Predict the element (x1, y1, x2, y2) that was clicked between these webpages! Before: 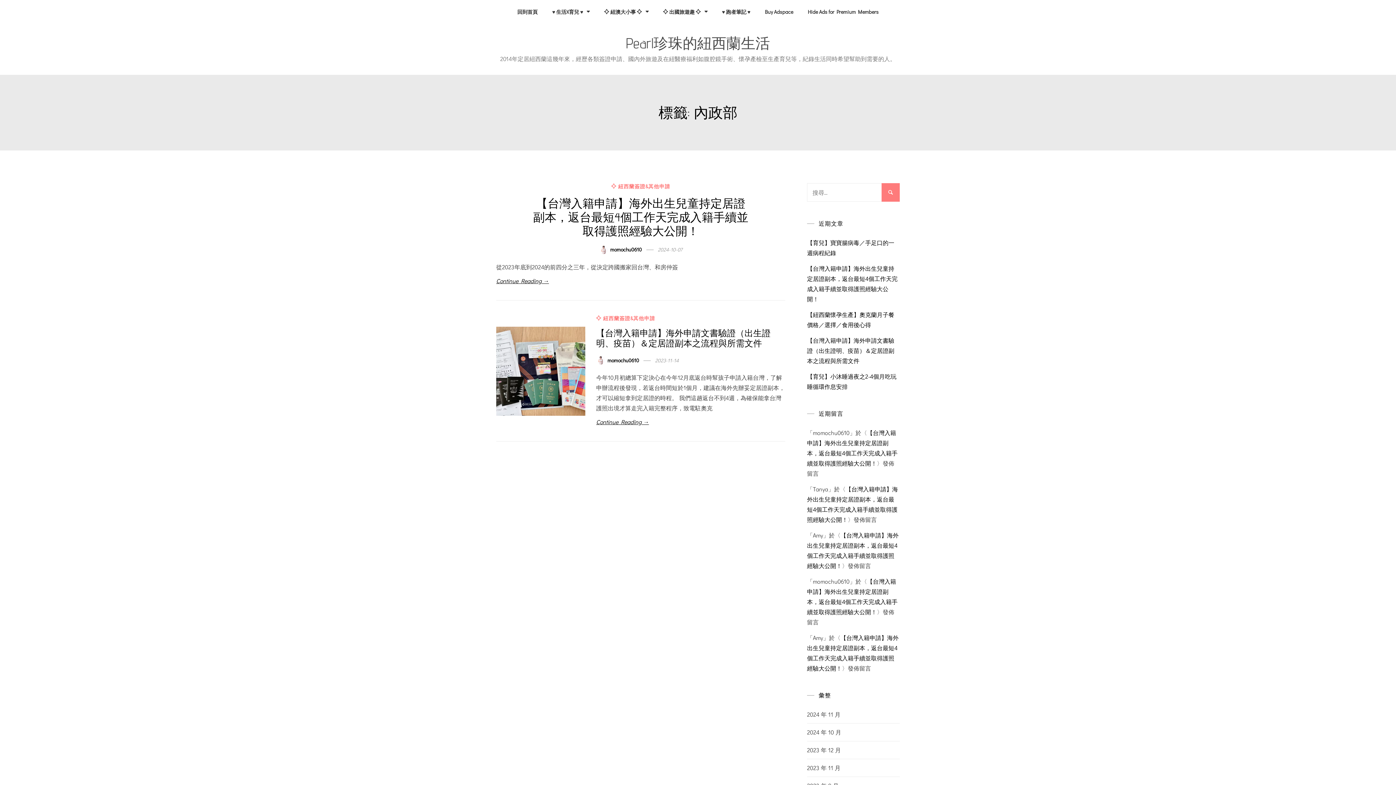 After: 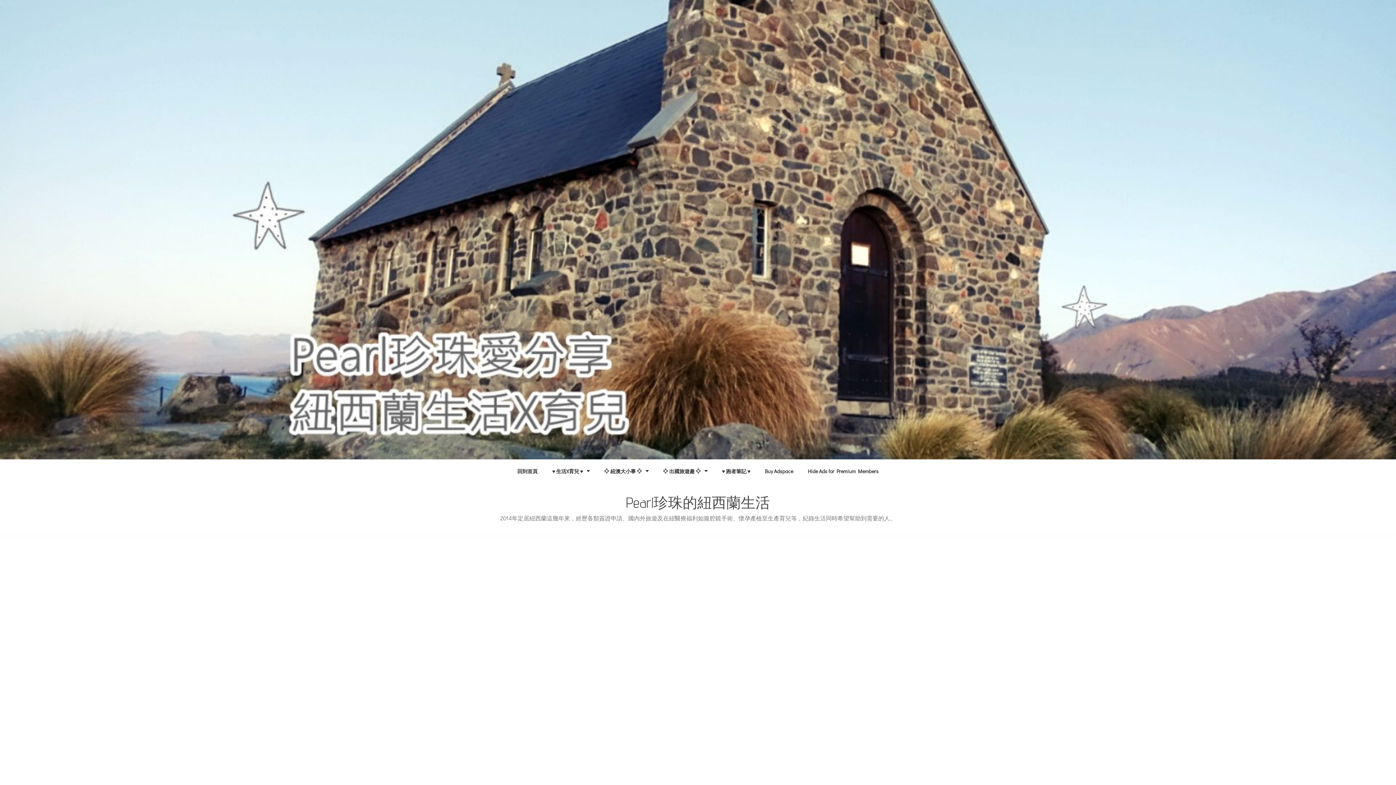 Action: label: Pearl珍珠的紐西蘭生活 bbox: (626, 34, 770, 51)